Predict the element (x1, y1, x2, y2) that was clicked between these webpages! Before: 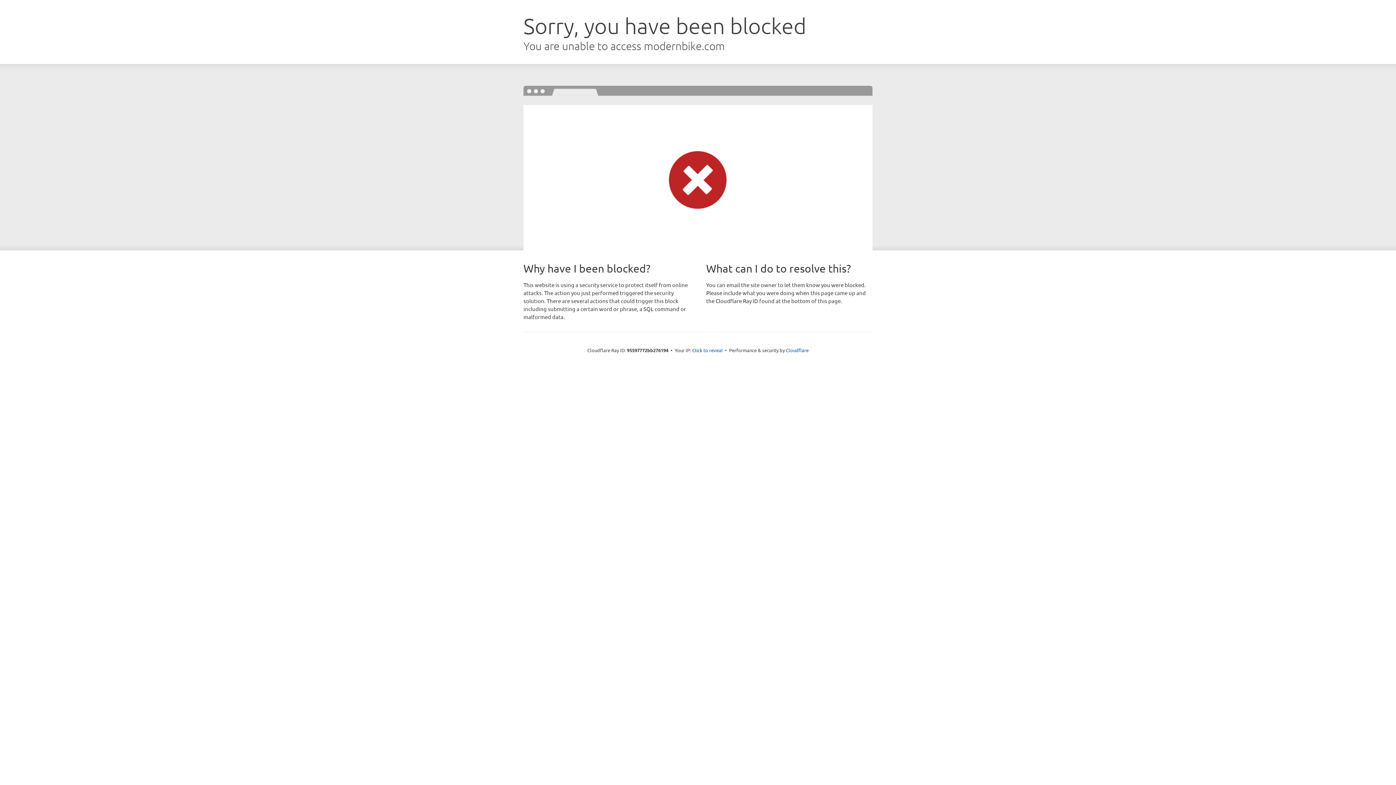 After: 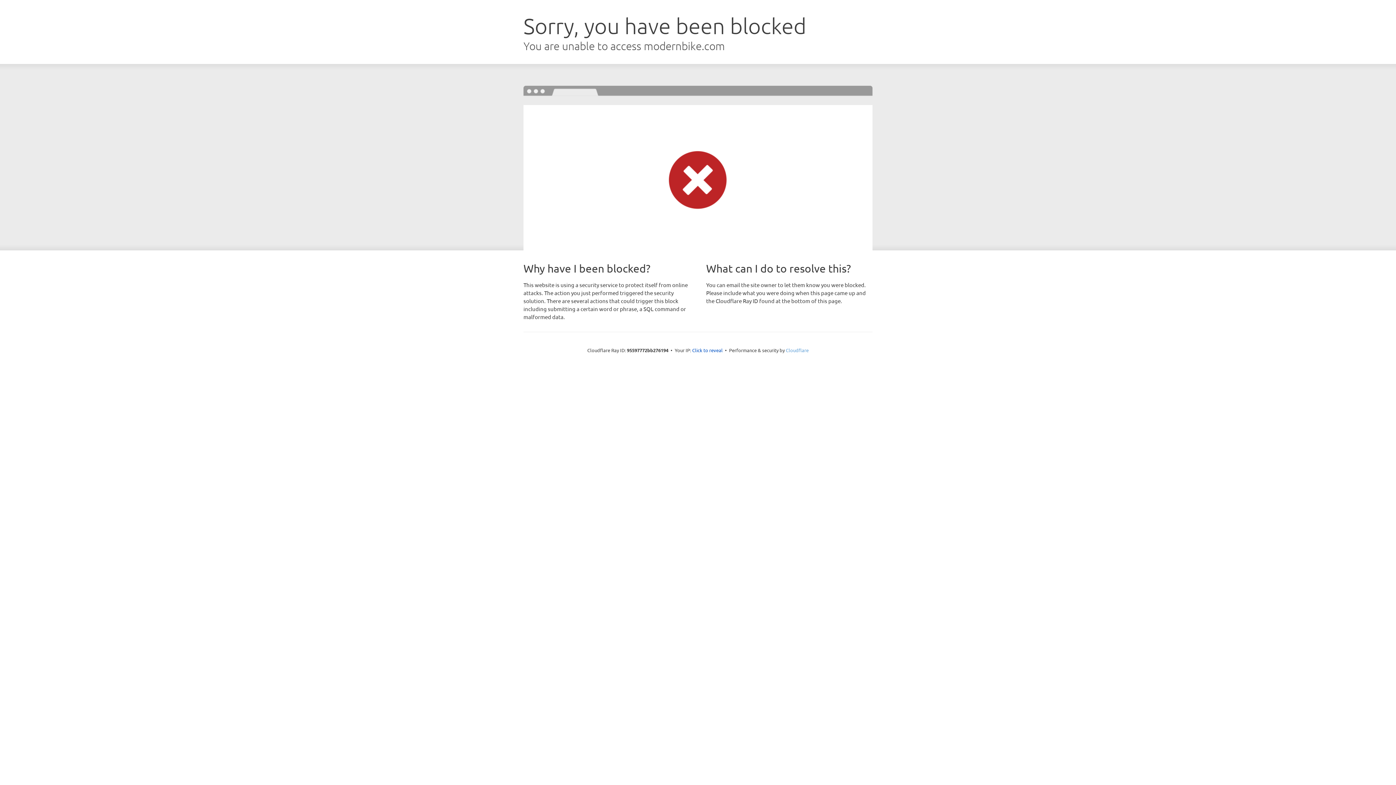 Action: bbox: (786, 347, 808, 353) label: Cloudflare